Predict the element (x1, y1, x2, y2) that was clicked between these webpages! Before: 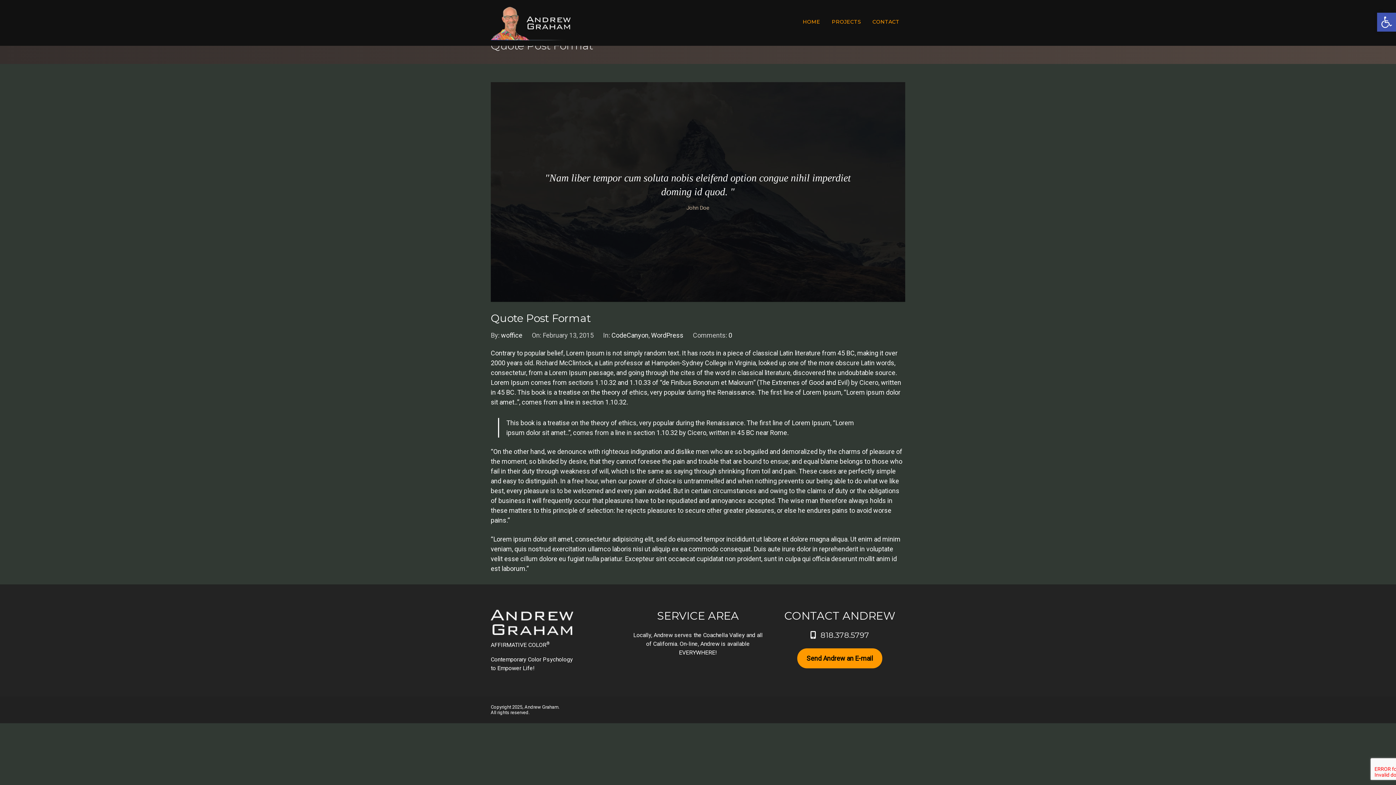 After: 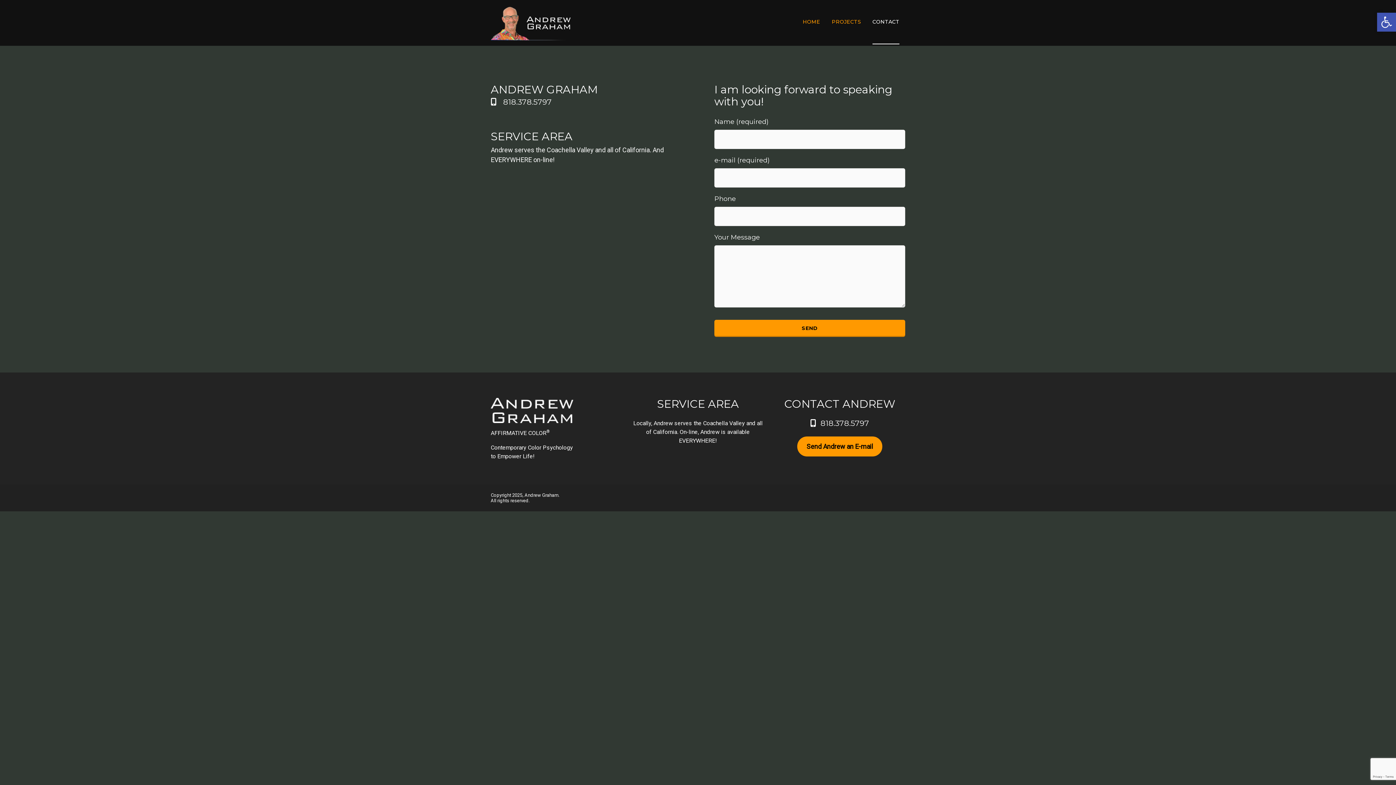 Action: label: Send Andrew an E-mail bbox: (797, 648, 882, 668)